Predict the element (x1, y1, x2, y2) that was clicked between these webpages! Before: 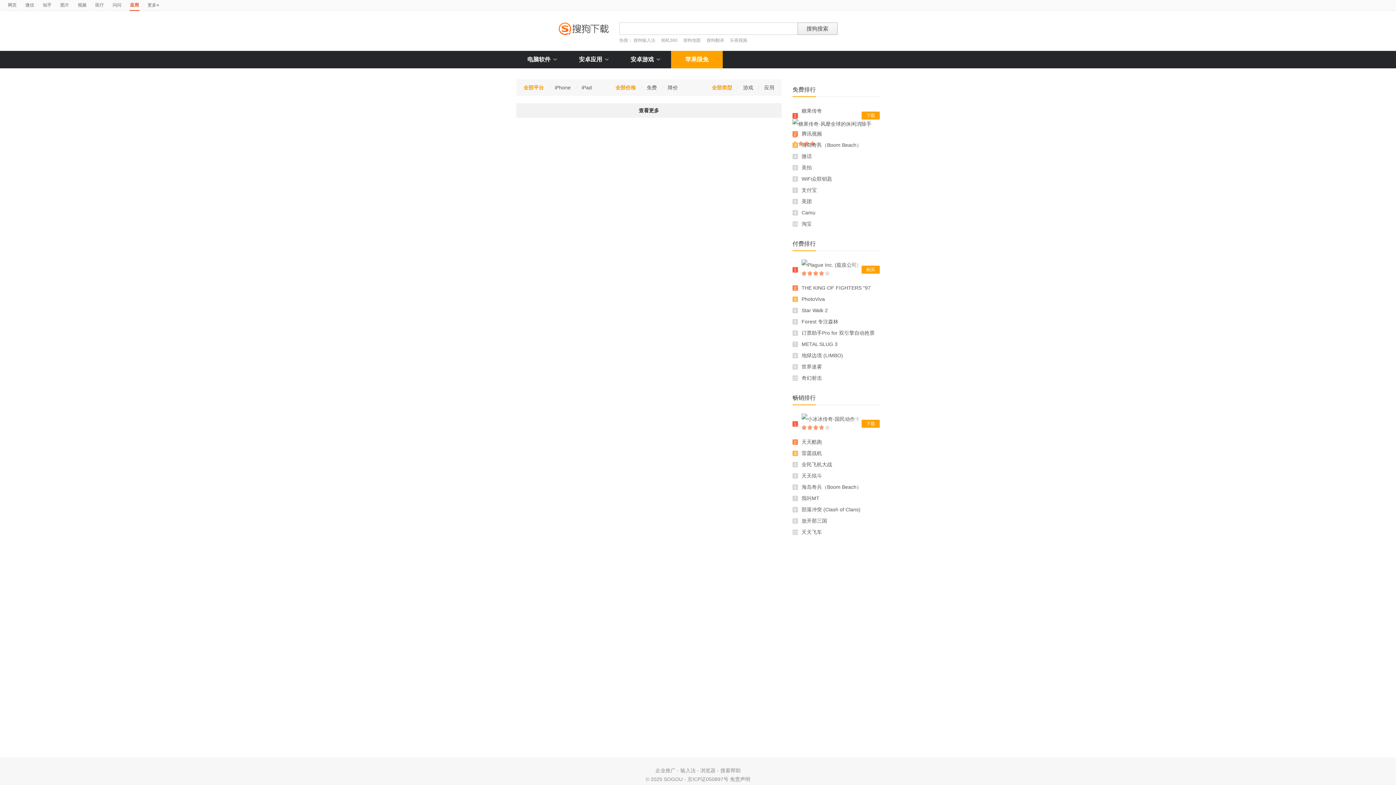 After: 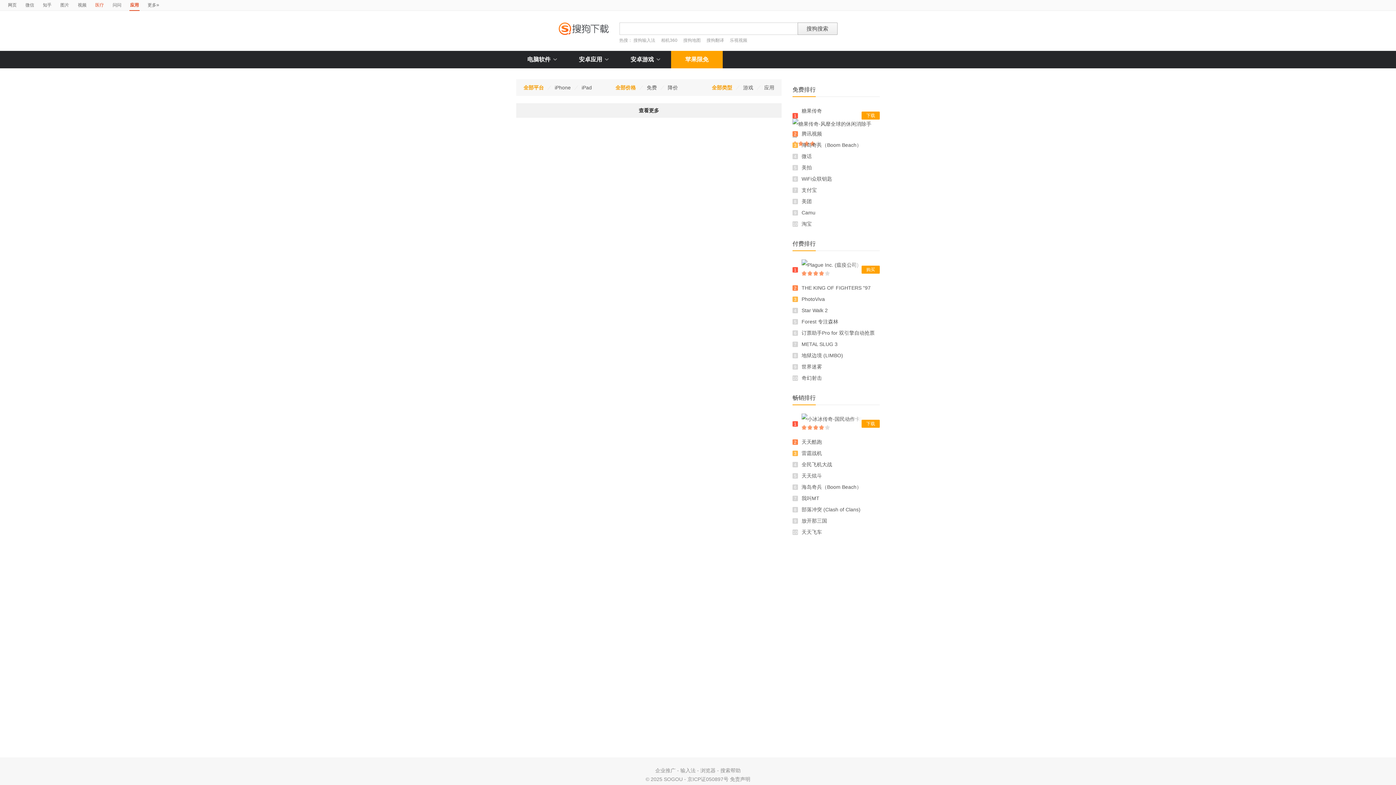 Action: bbox: (95, 0, 104, 10) label: 医疗